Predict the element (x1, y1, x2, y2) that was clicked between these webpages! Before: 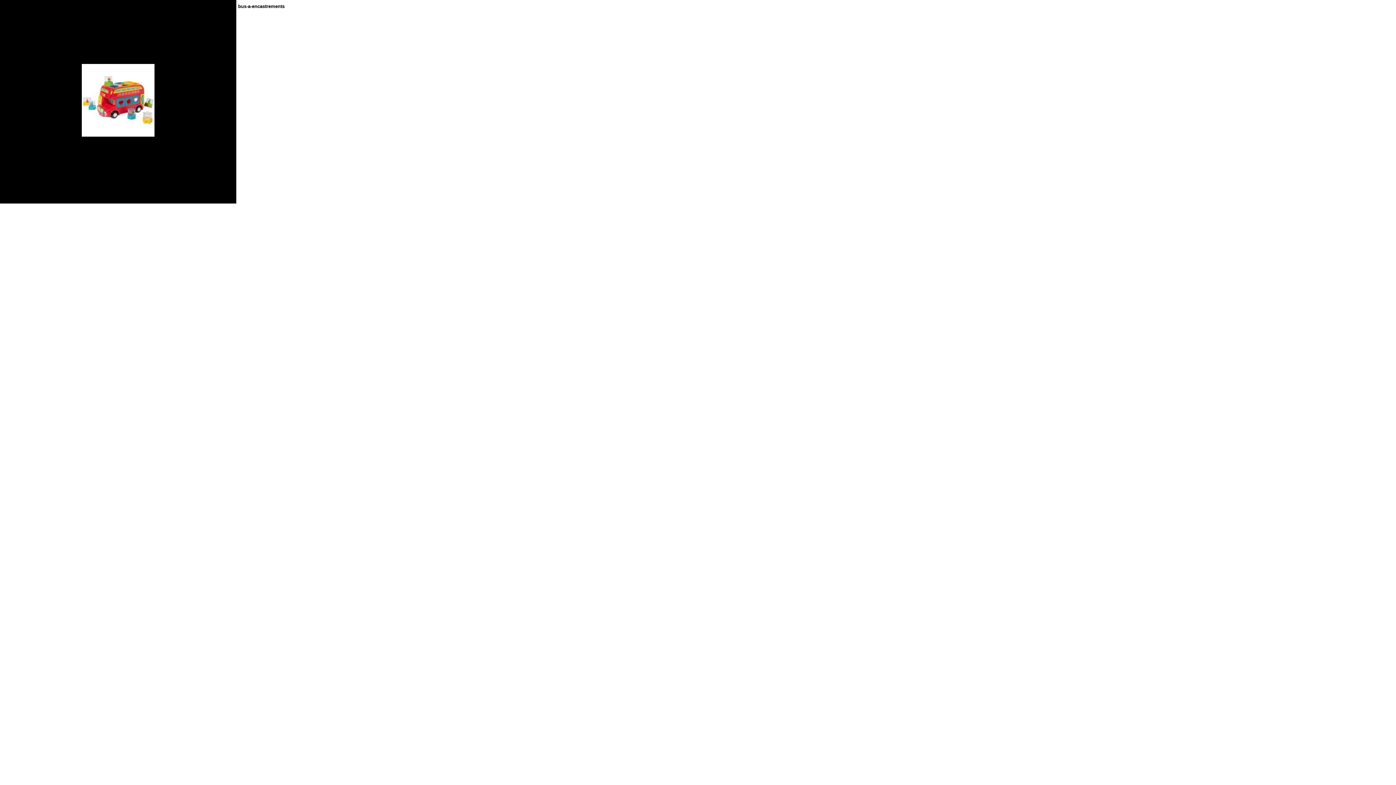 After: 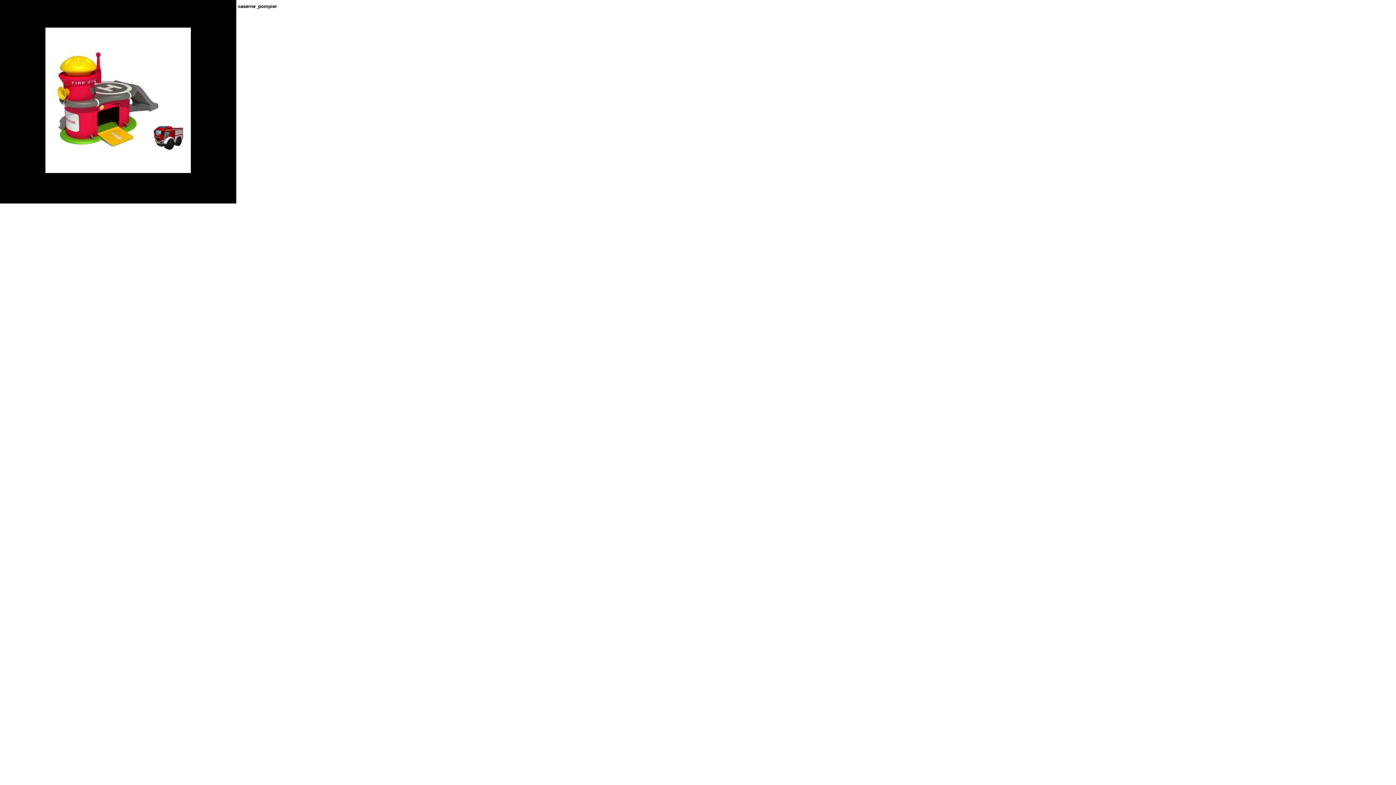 Action: bbox: (81, 132, 154, 137)